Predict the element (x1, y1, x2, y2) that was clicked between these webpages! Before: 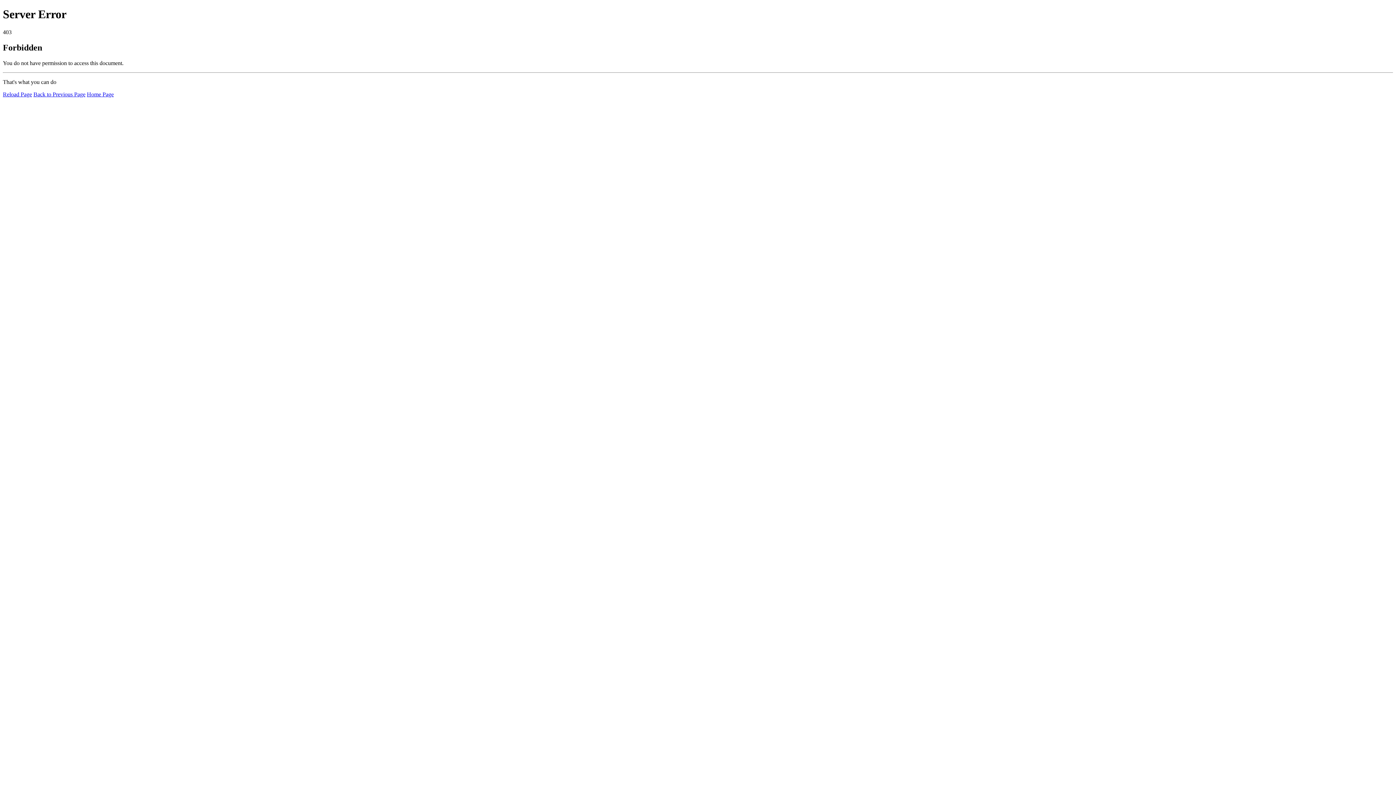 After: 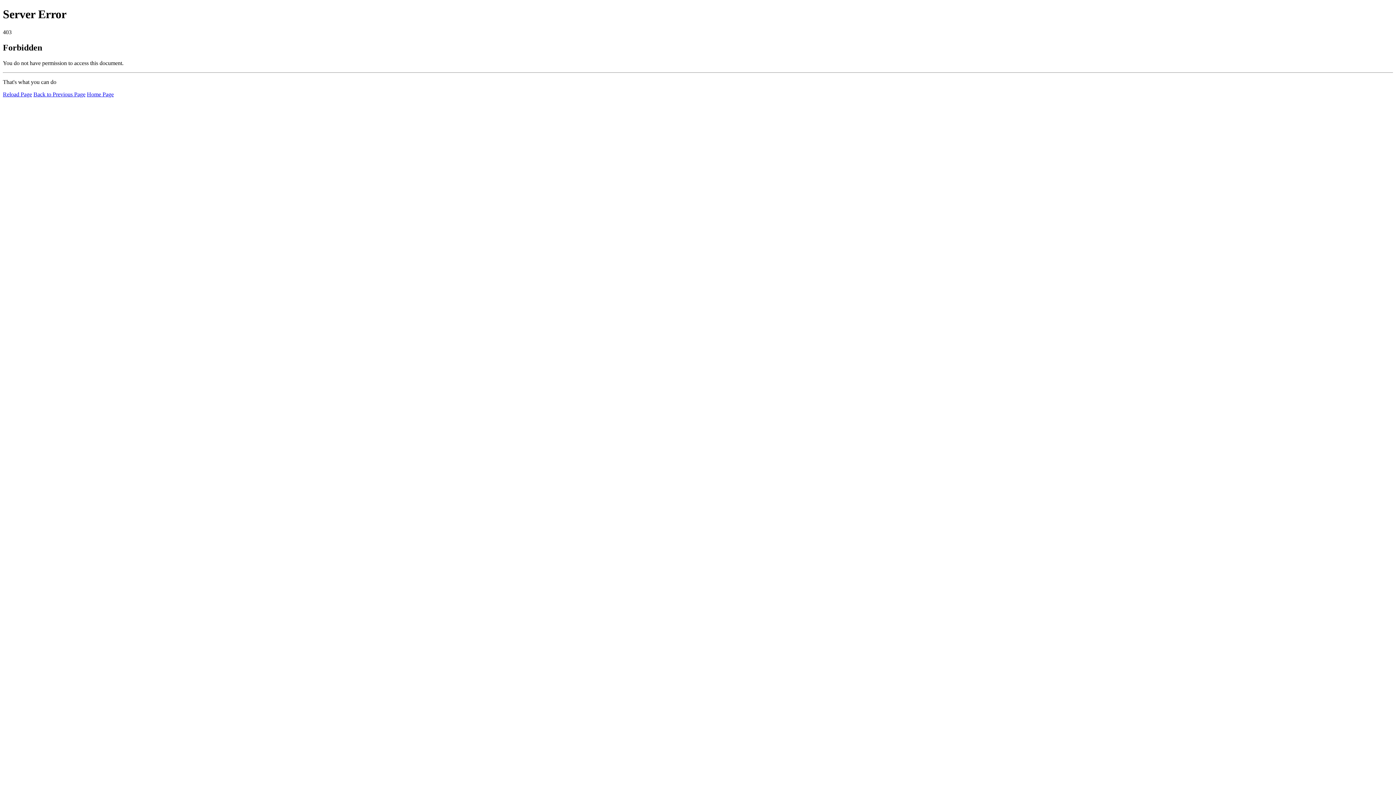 Action: label: Home Page bbox: (86, 91, 113, 97)